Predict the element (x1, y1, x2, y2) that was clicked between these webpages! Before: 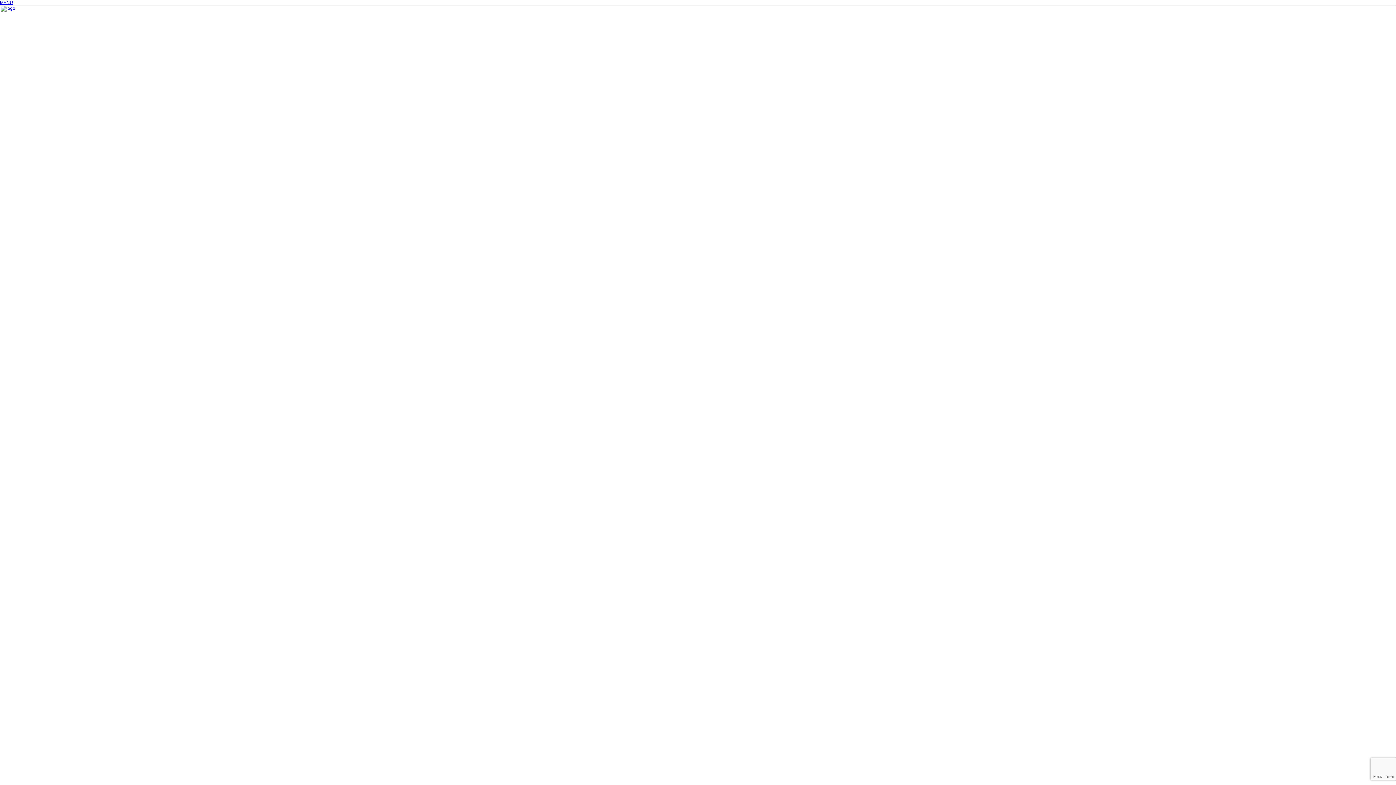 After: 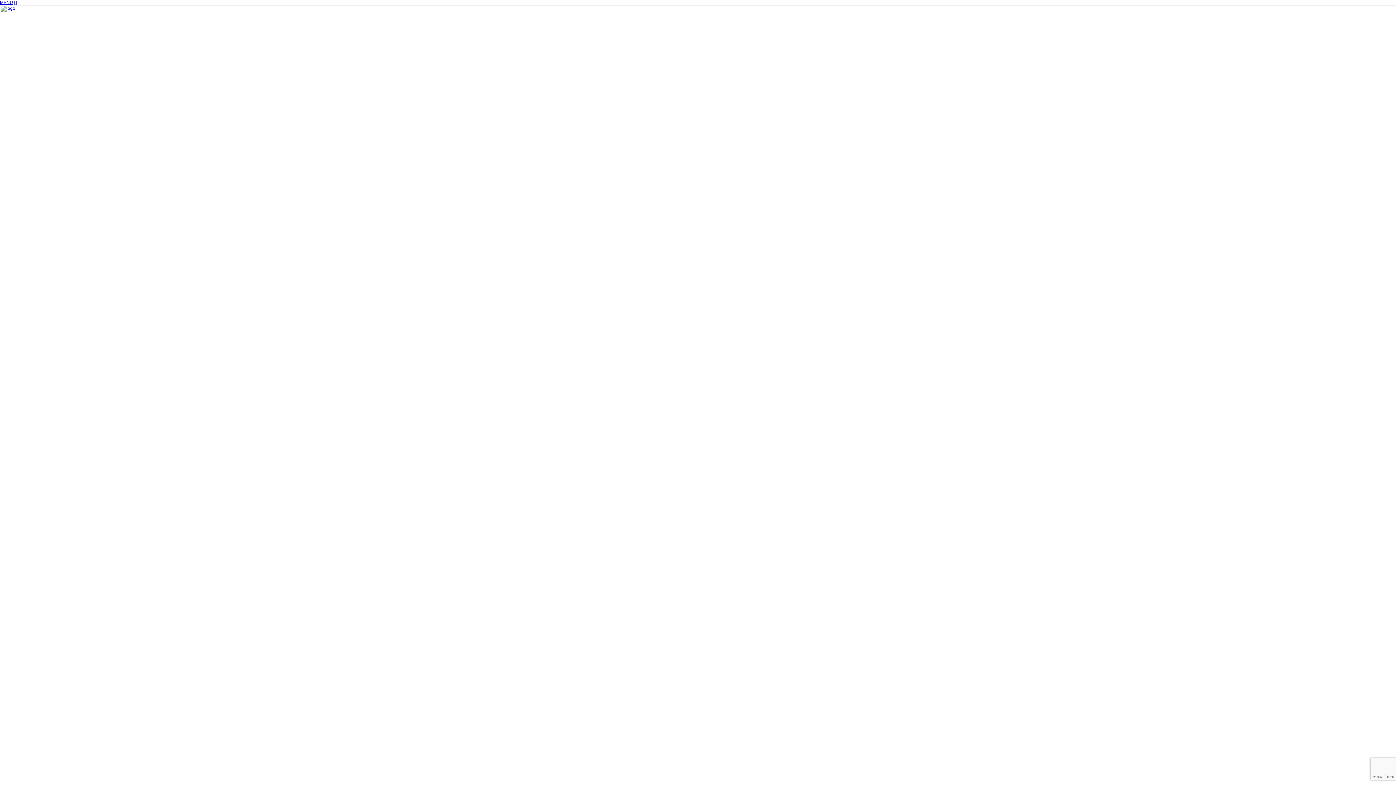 Action: bbox: (0, 5, 1396, 790)